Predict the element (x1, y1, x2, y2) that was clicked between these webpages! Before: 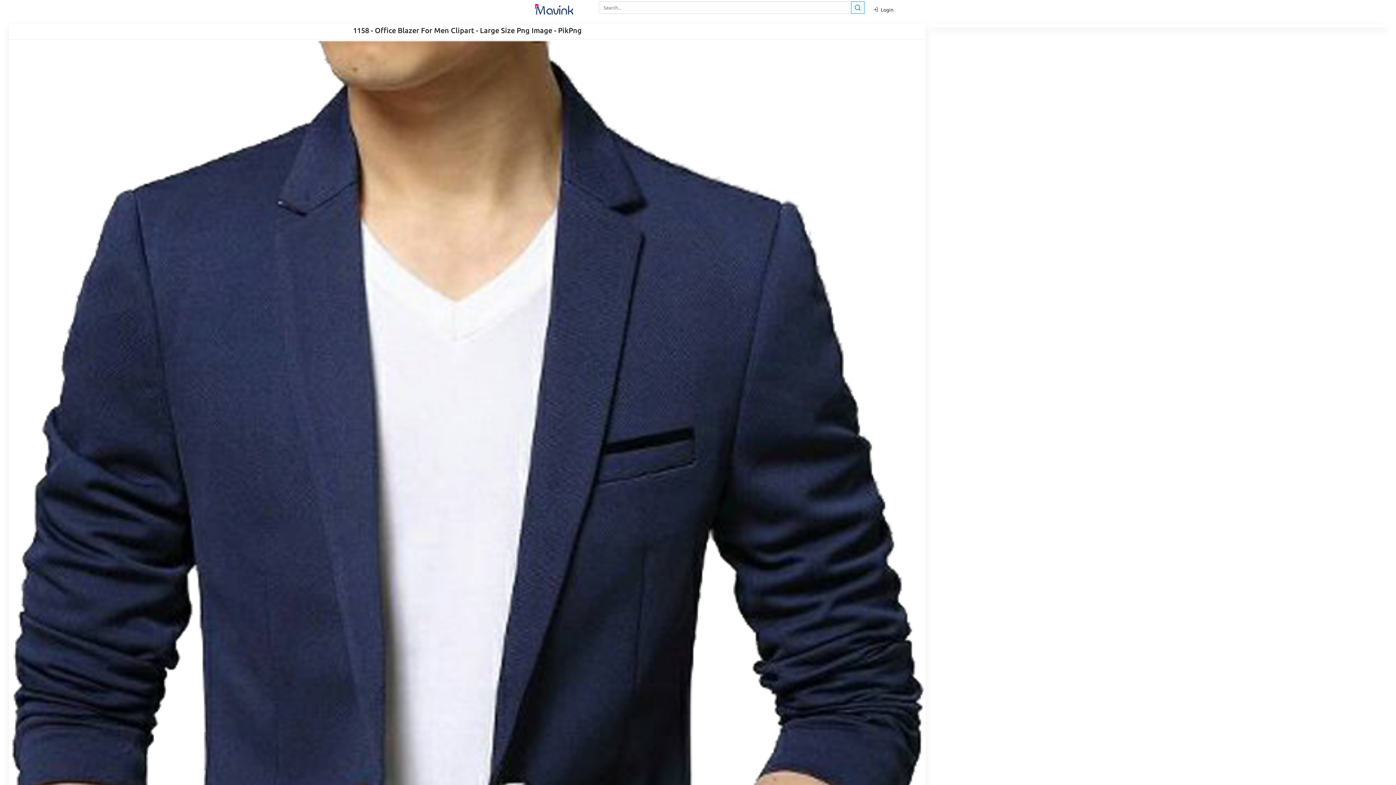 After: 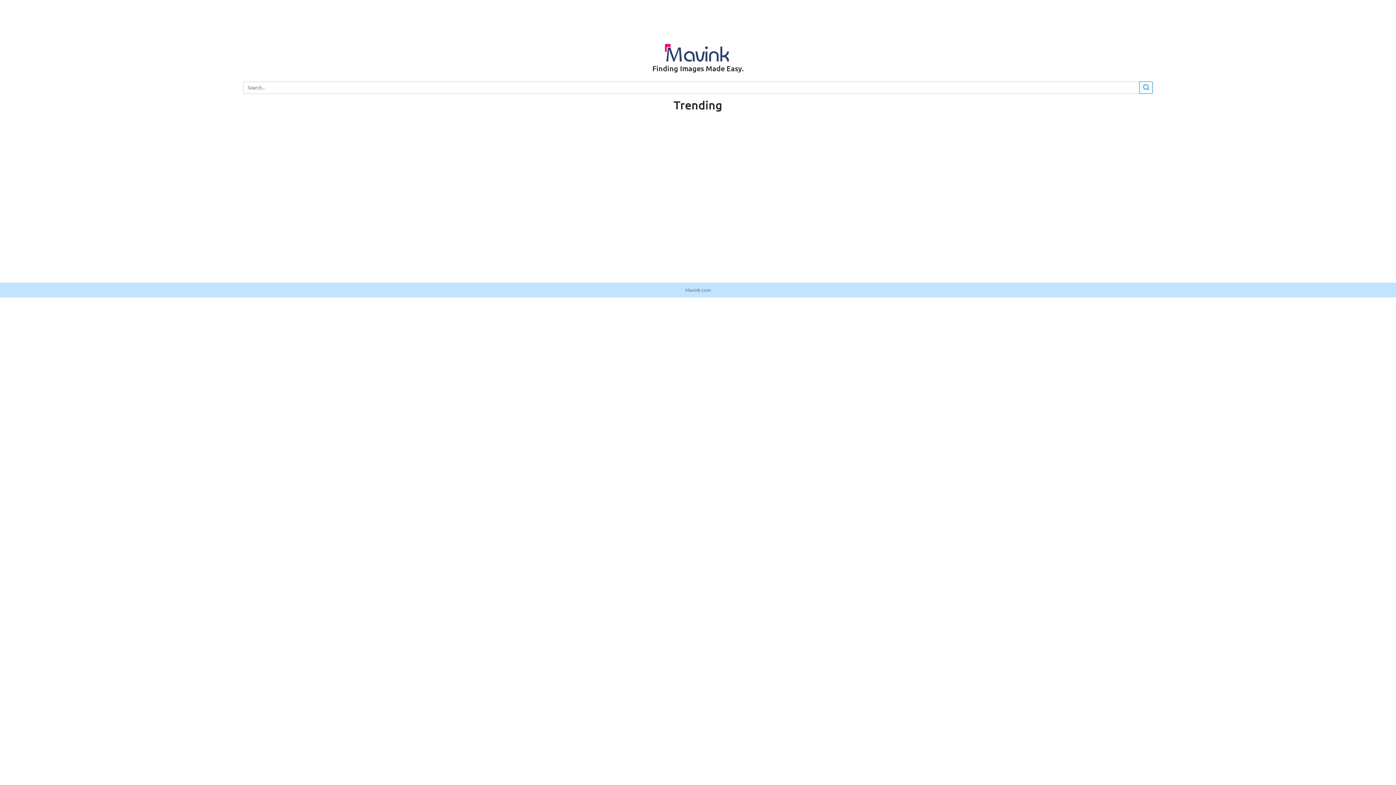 Action: bbox: (534, 3, 573, 16)